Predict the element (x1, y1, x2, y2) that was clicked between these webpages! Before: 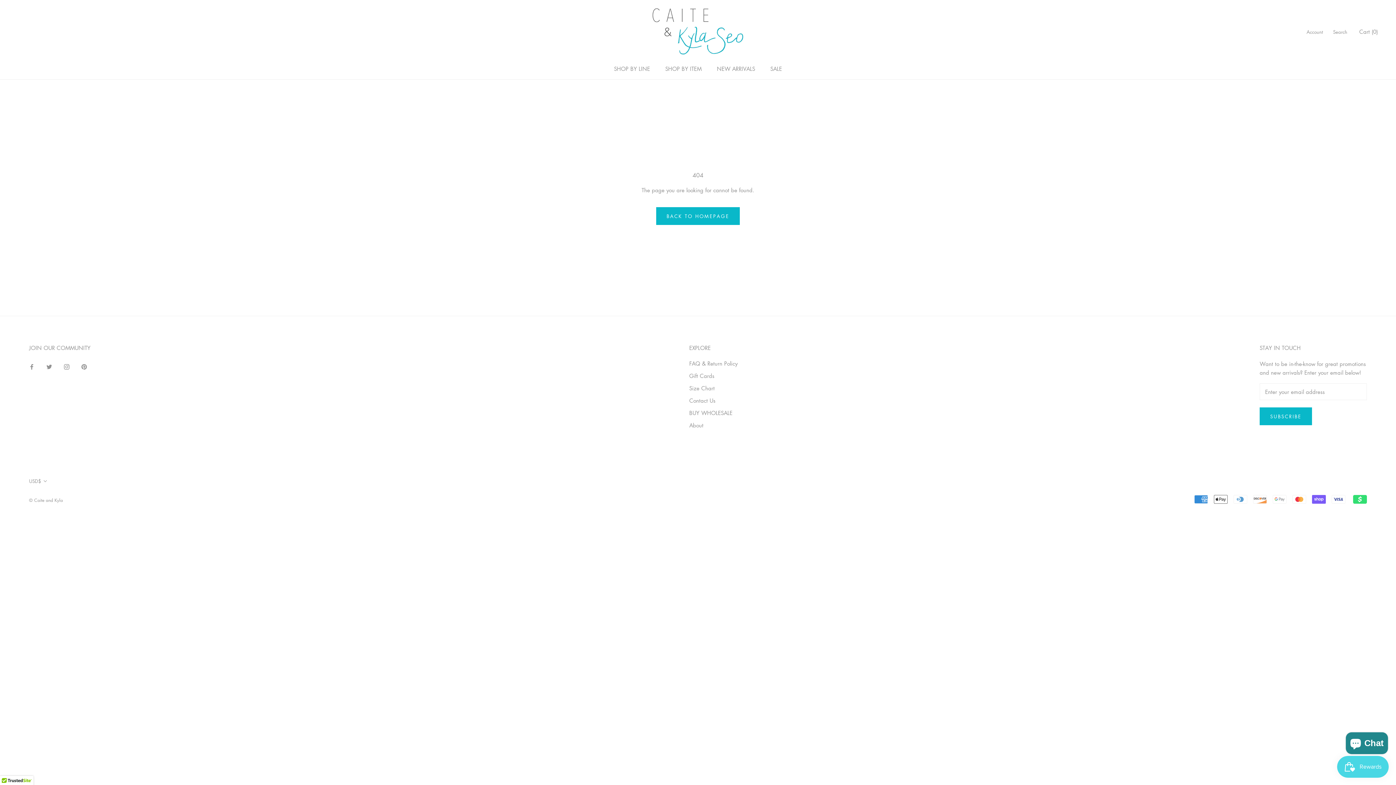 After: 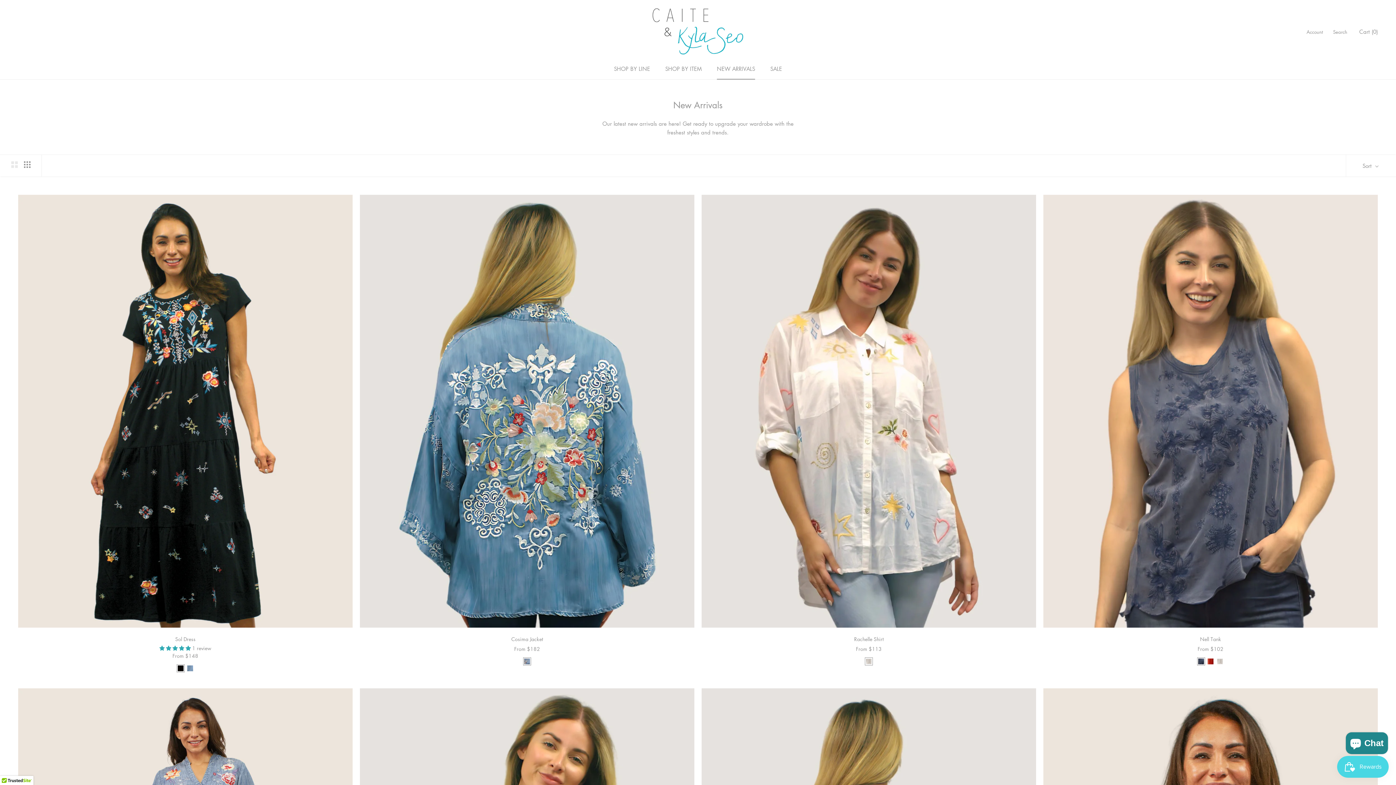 Action: bbox: (717, 65, 755, 72) label: NEW ARRIVALS
NEW ARRIVALS